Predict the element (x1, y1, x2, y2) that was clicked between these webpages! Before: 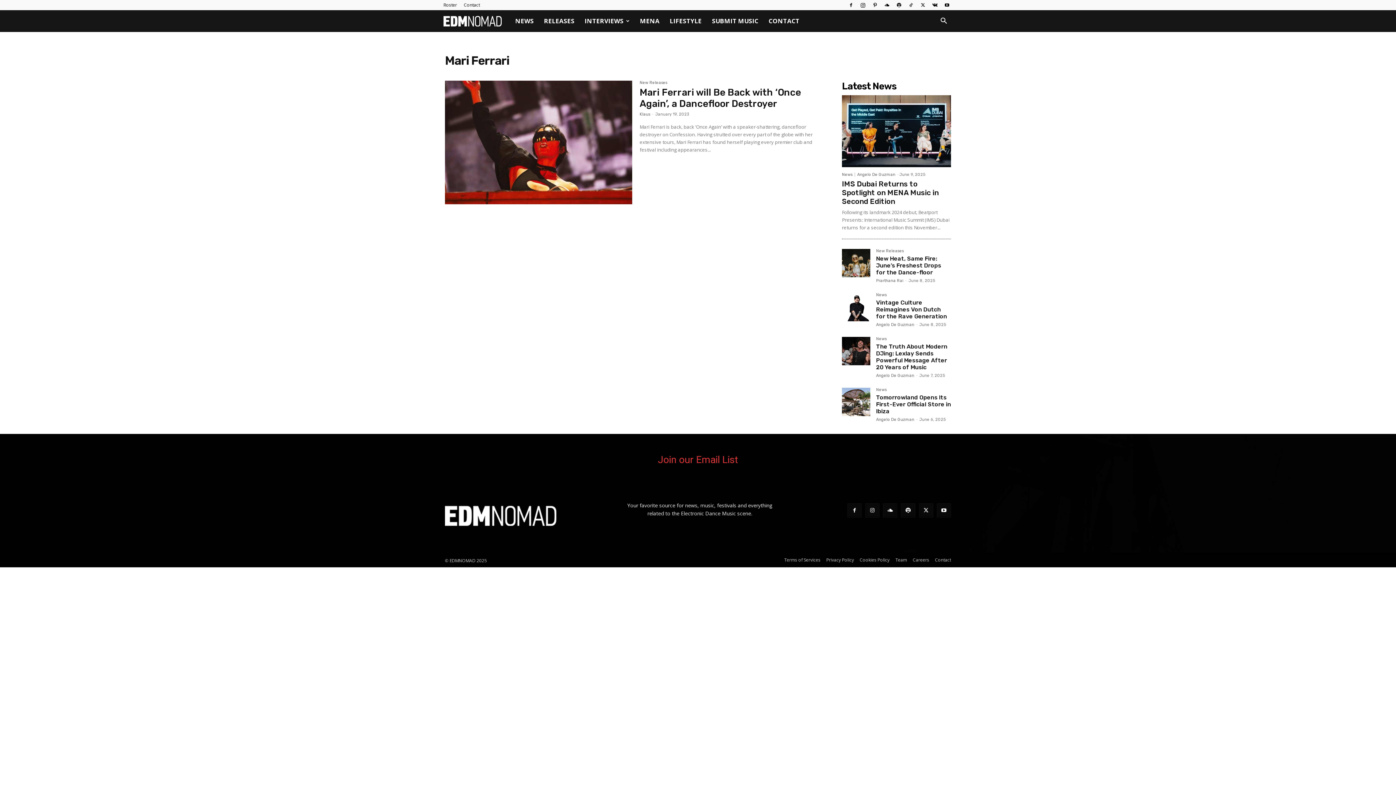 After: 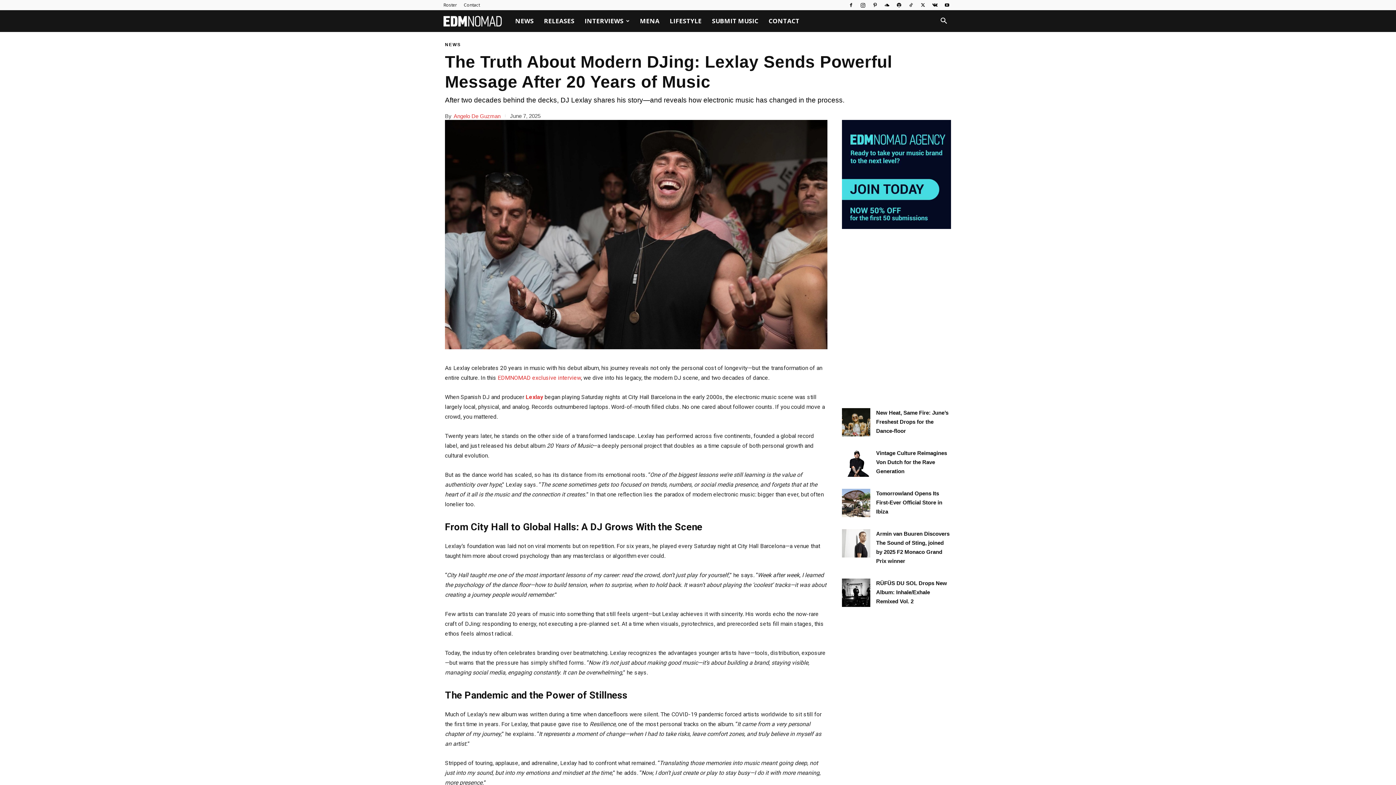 Action: bbox: (842, 337, 870, 365)